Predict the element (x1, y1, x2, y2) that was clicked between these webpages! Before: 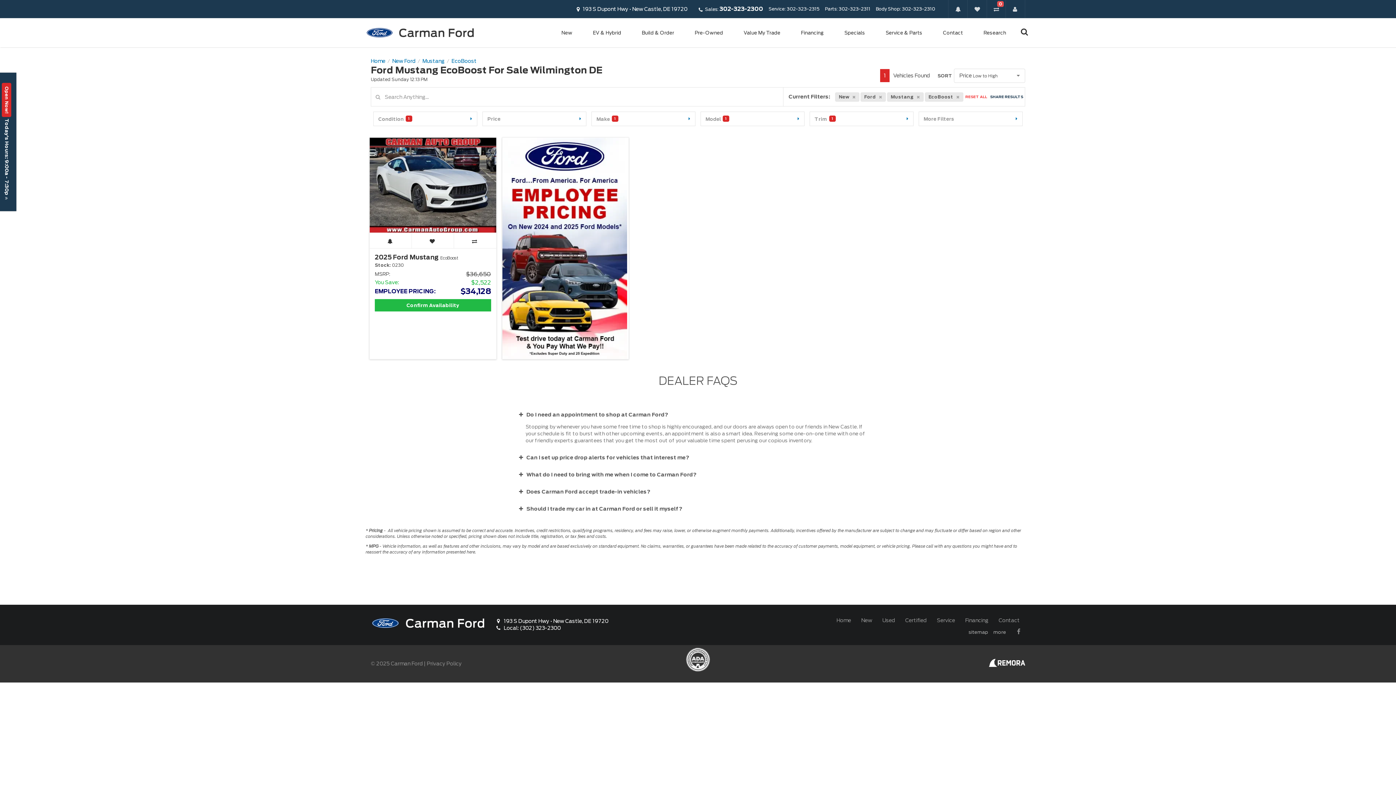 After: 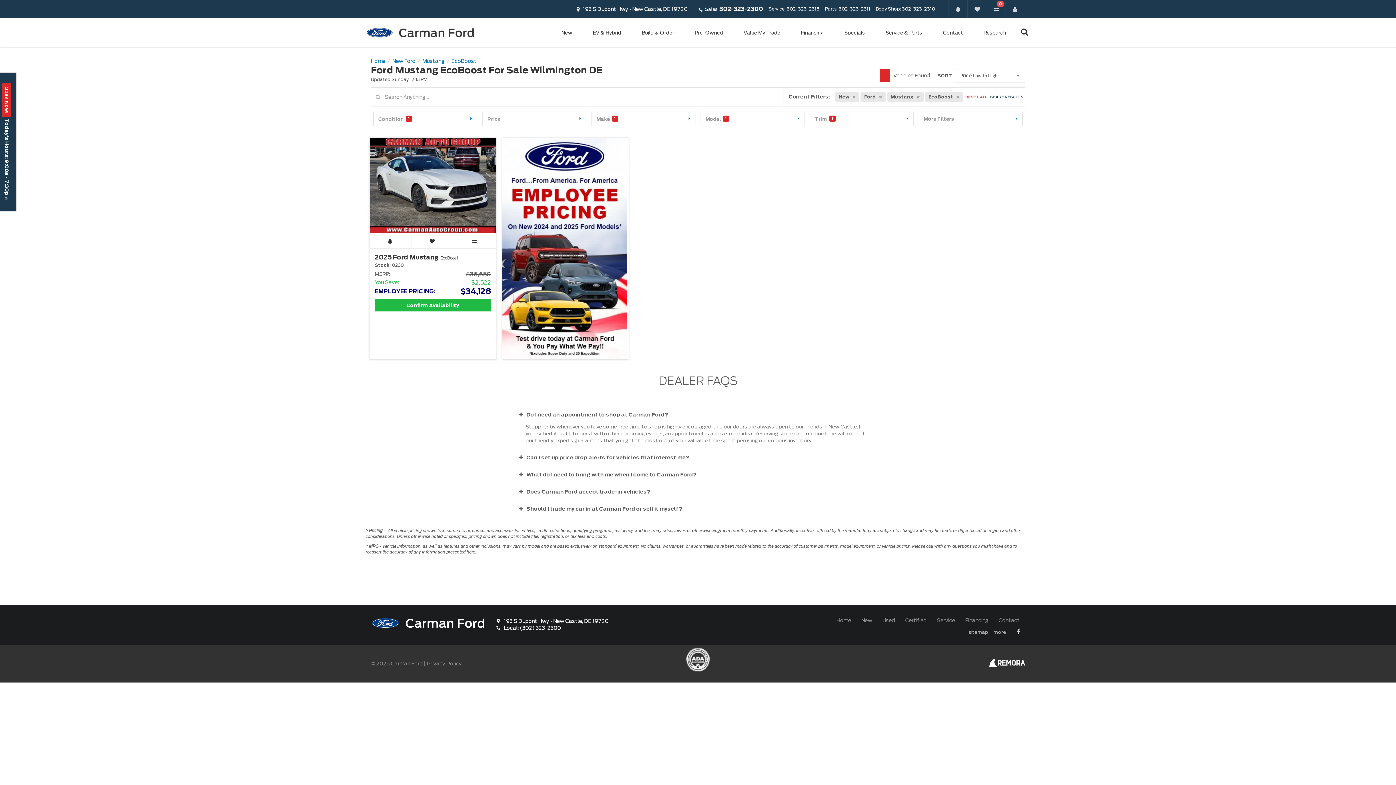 Action: label: Link To Facebook Profile bbox: (1013, 628, 1025, 635)